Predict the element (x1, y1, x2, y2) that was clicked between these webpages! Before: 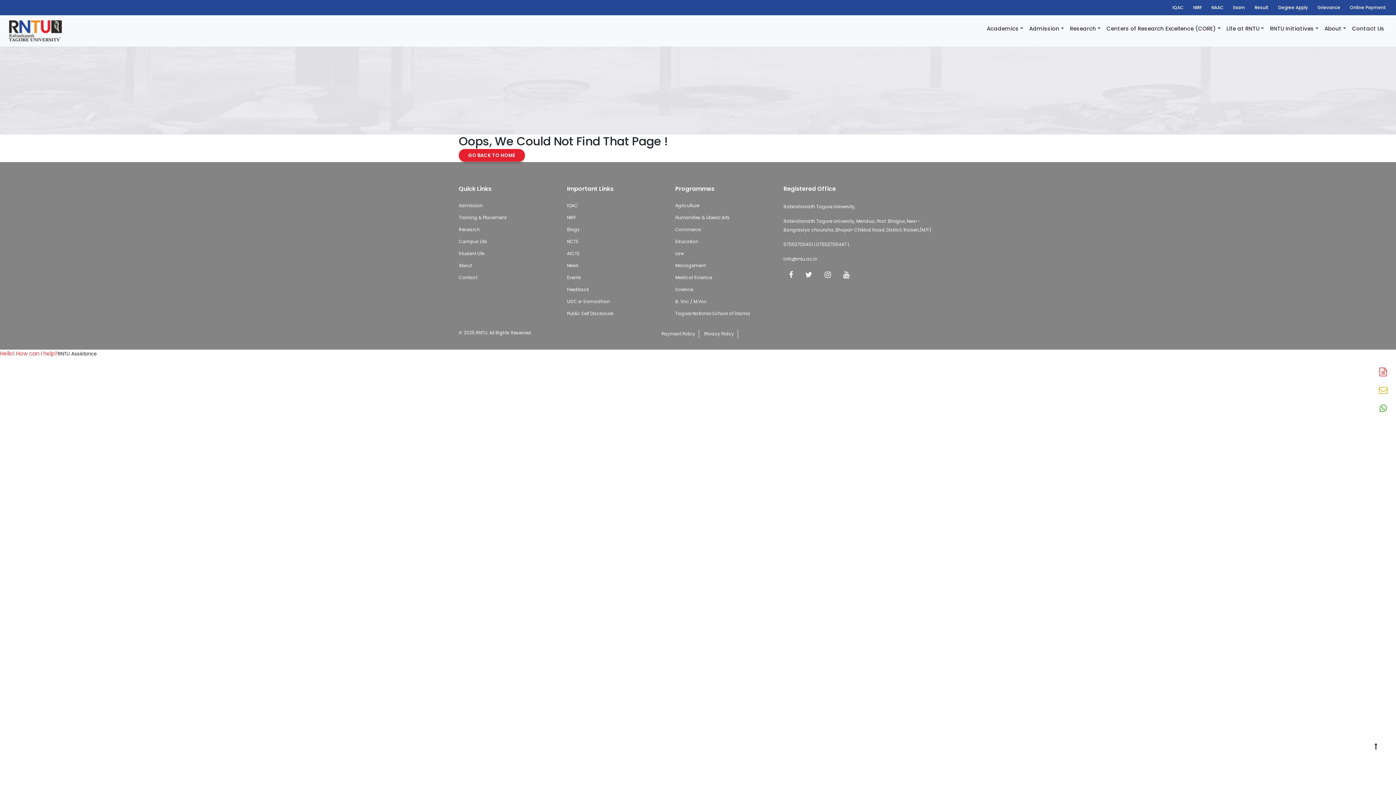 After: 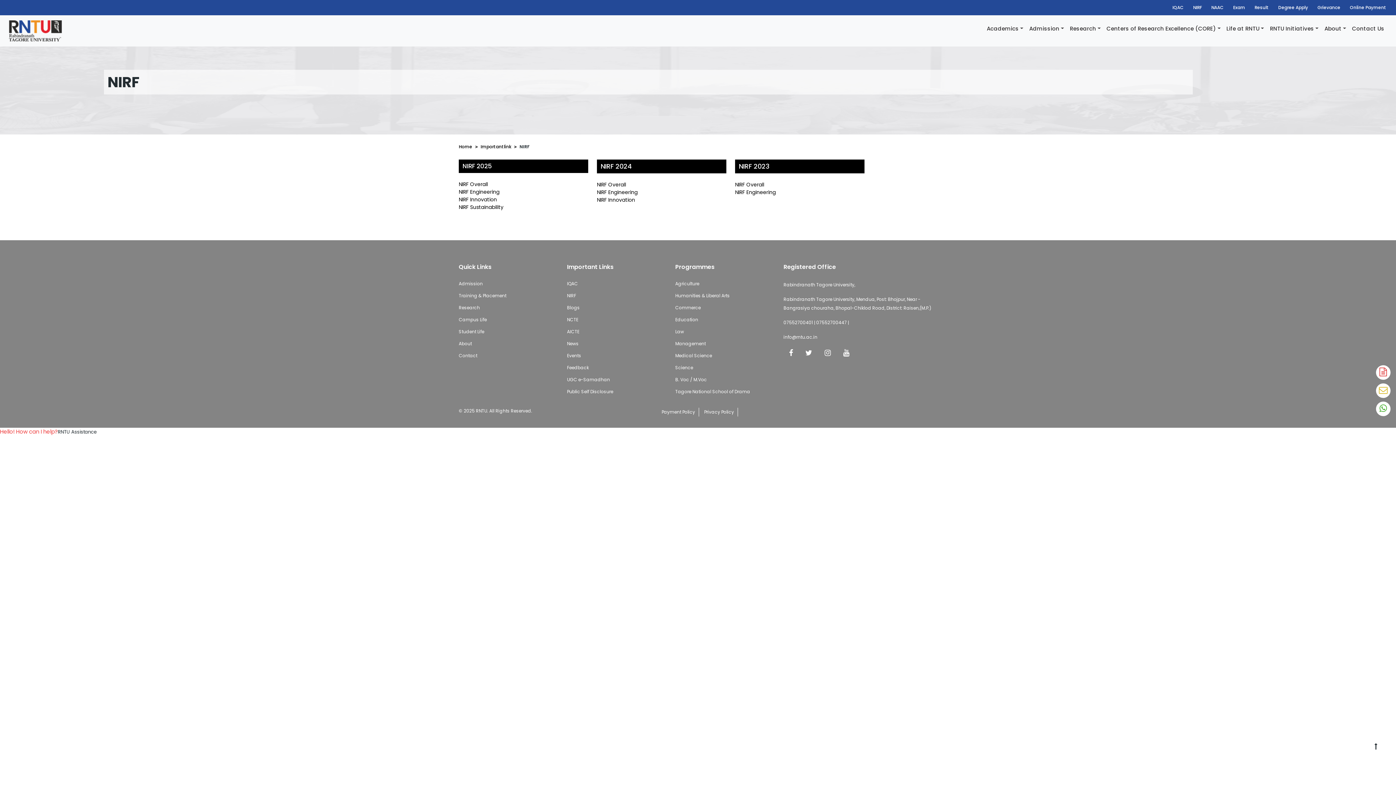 Action: bbox: (1191, 1, 1204, 13) label: NIRF